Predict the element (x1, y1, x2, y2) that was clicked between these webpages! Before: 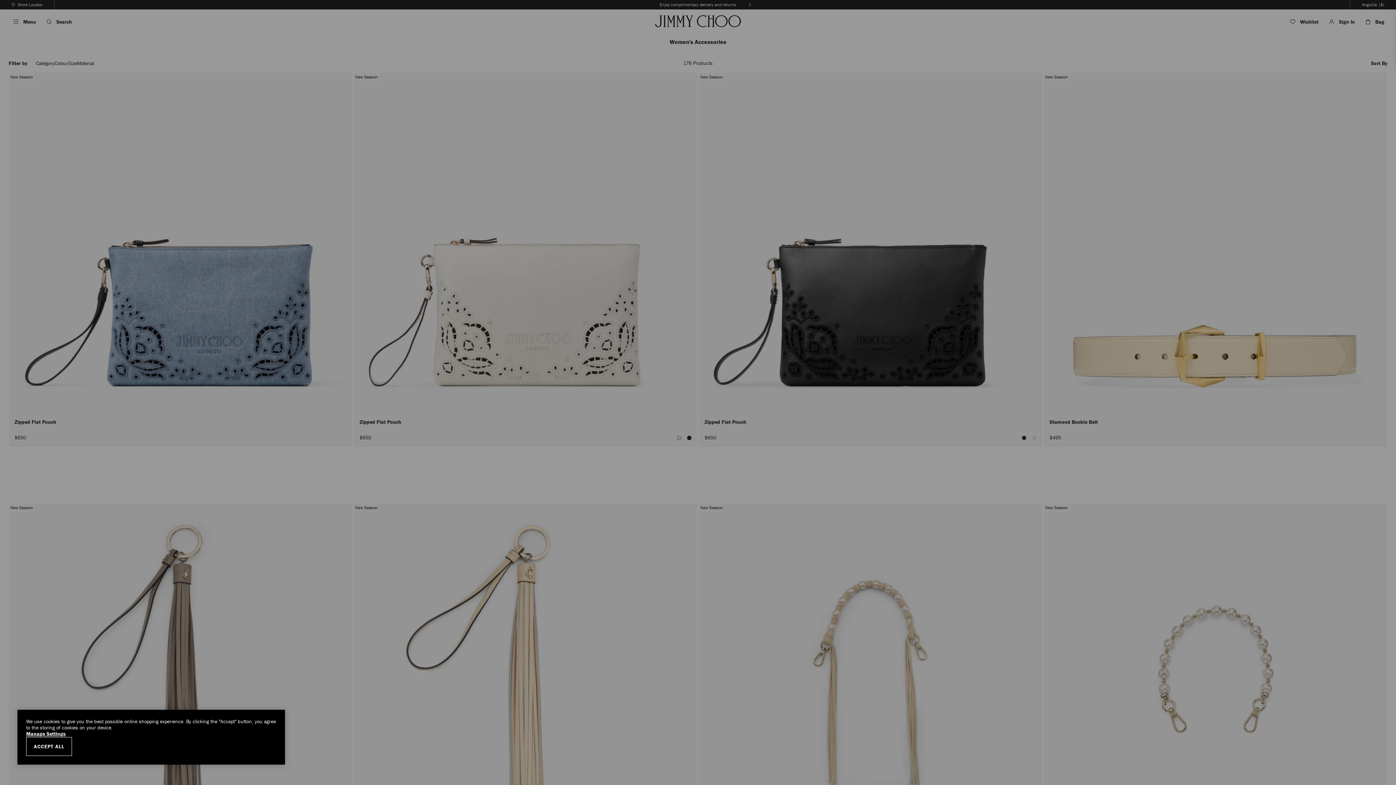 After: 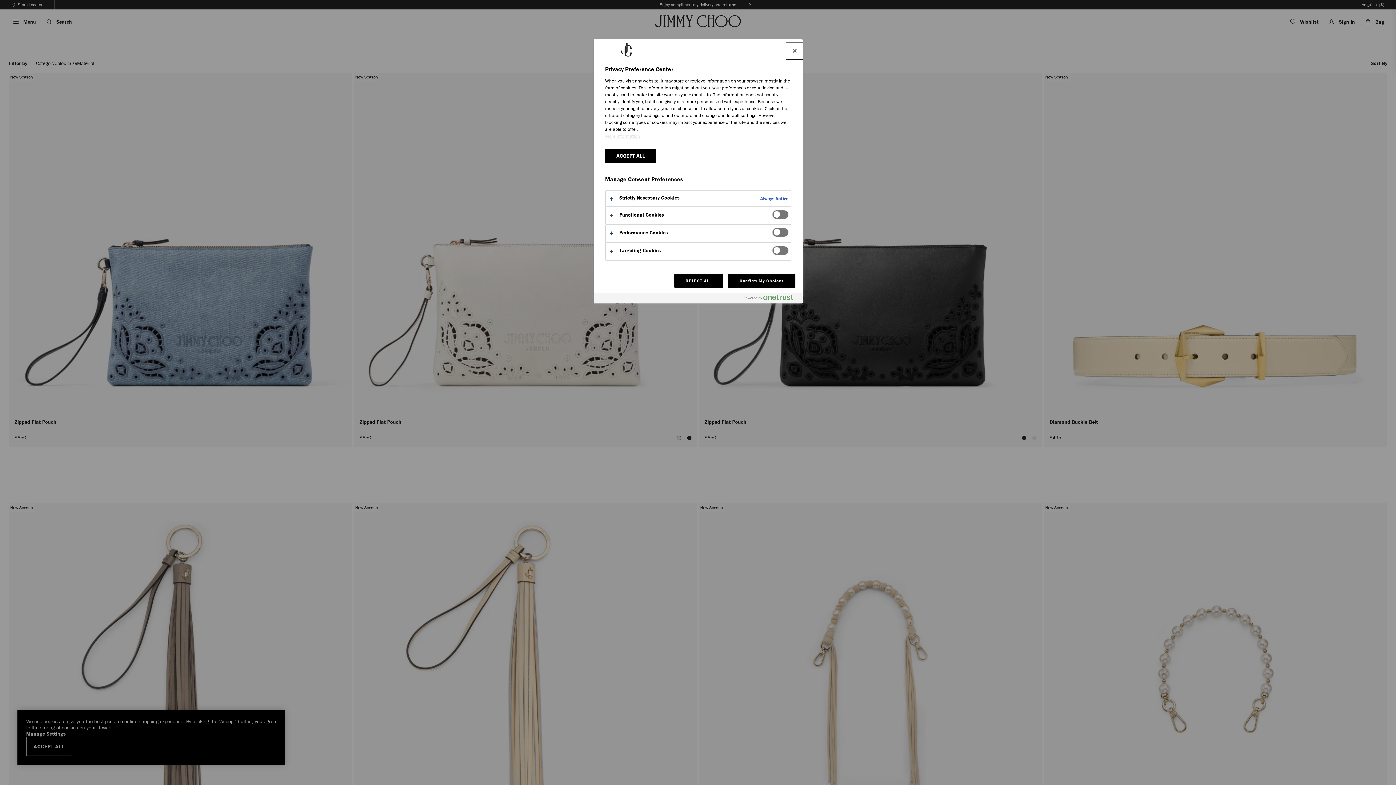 Action: label: Manage Settings bbox: (26, 731, 276, 737)